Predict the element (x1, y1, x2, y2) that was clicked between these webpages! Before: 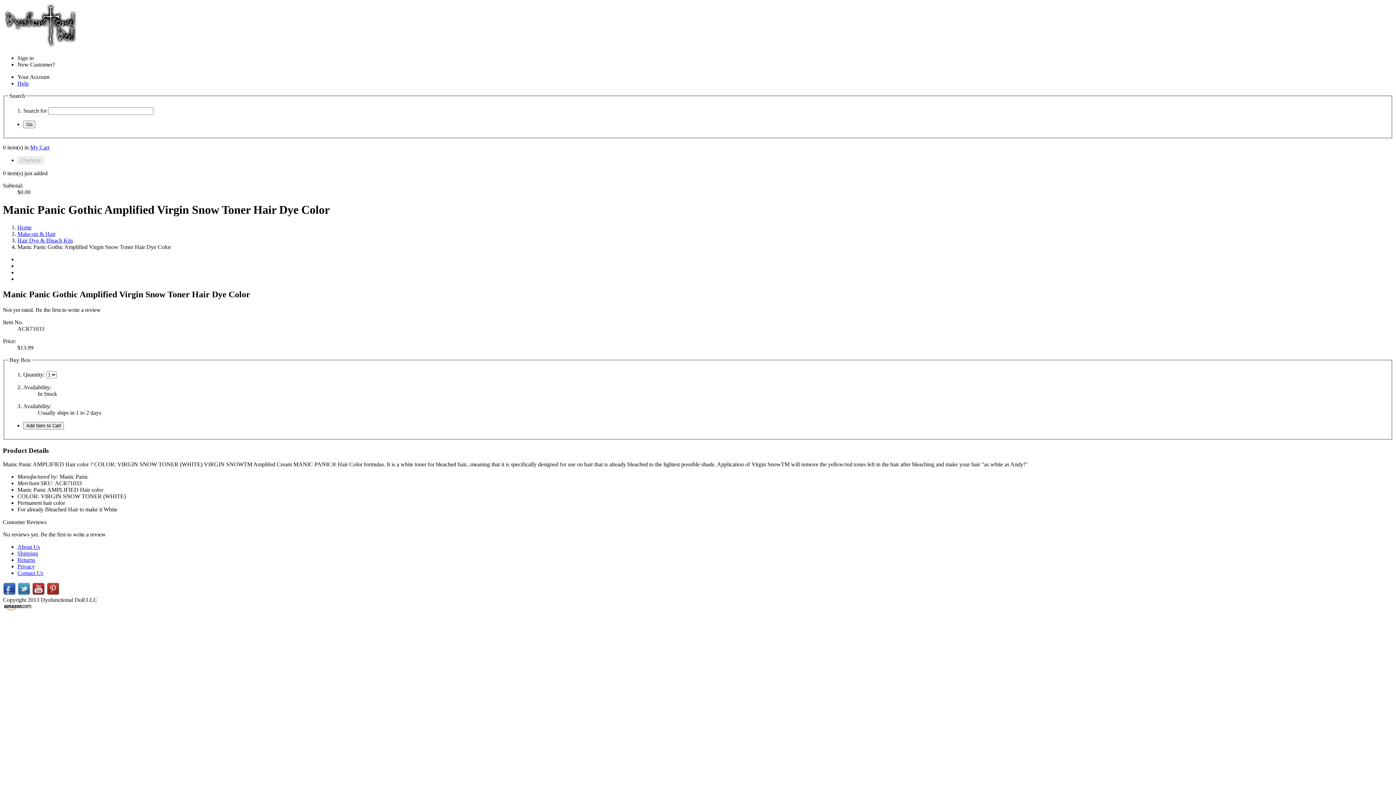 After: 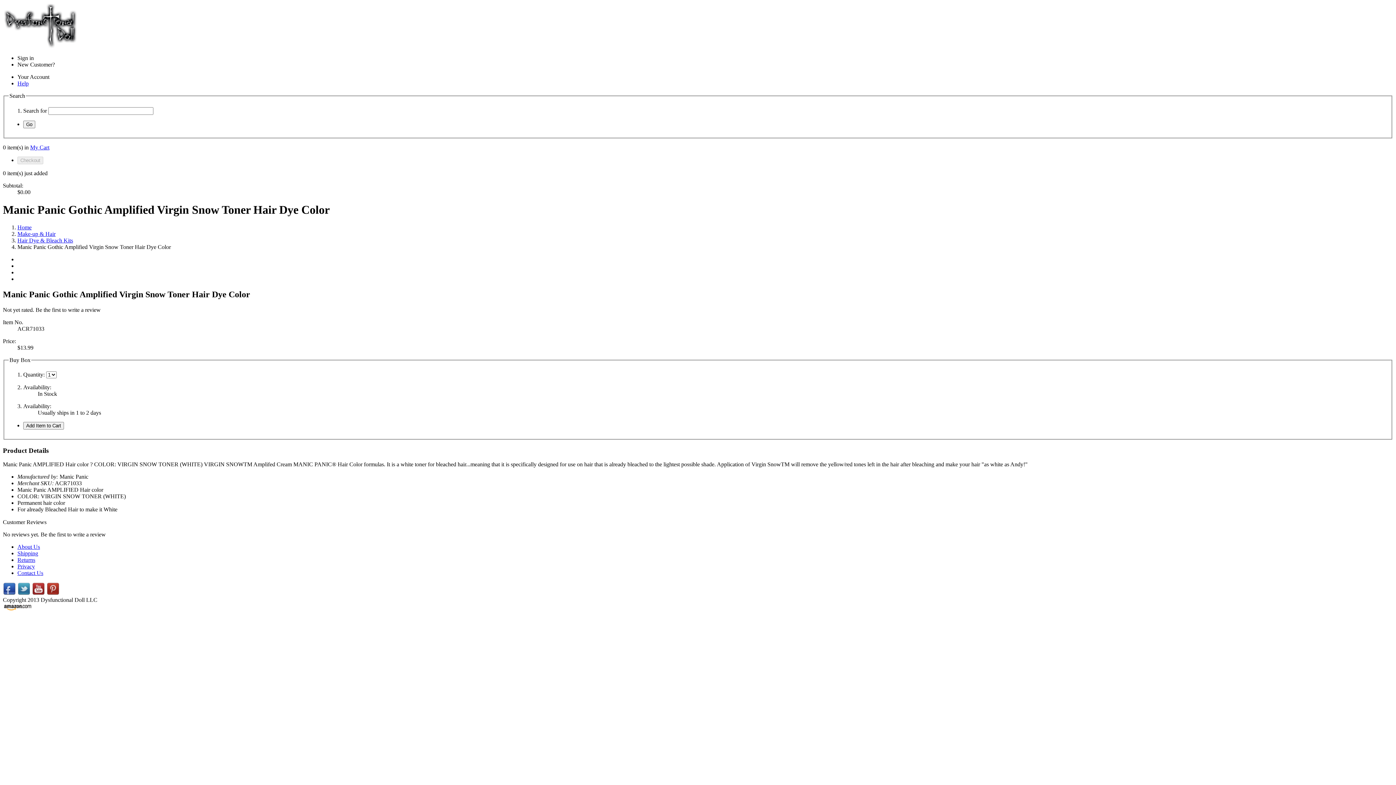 Action: bbox: (32, 590, 45, 596)